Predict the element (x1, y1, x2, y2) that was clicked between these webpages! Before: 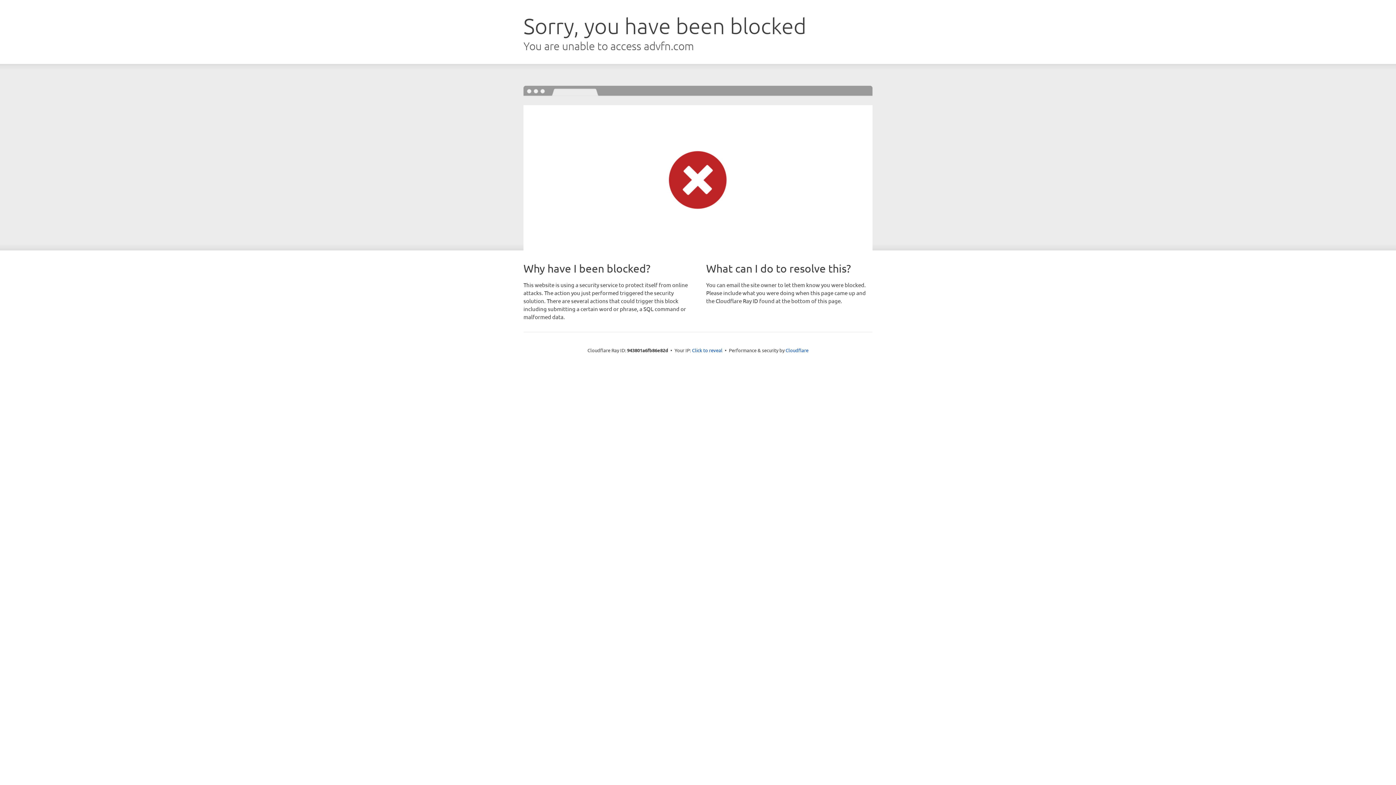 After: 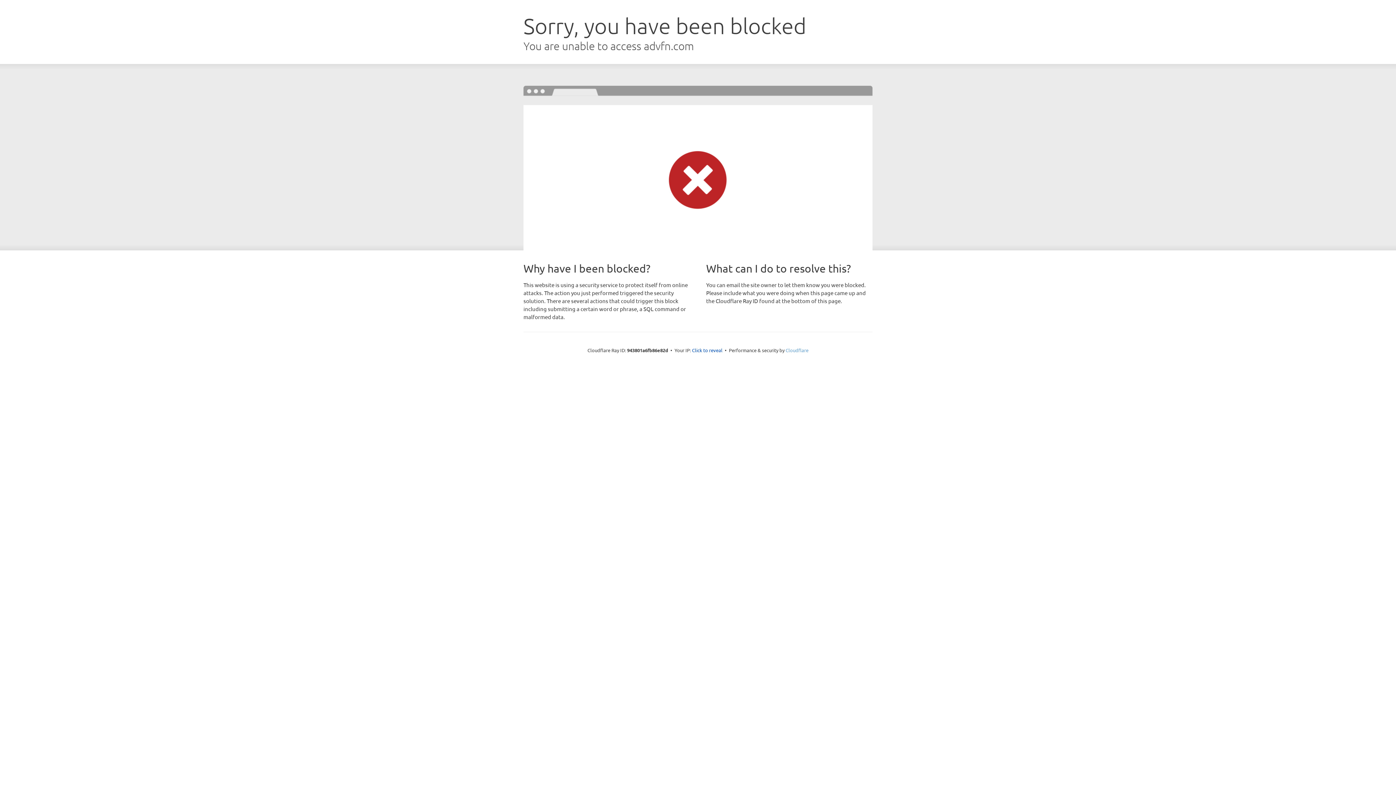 Action: label: Cloudflare bbox: (785, 347, 808, 353)